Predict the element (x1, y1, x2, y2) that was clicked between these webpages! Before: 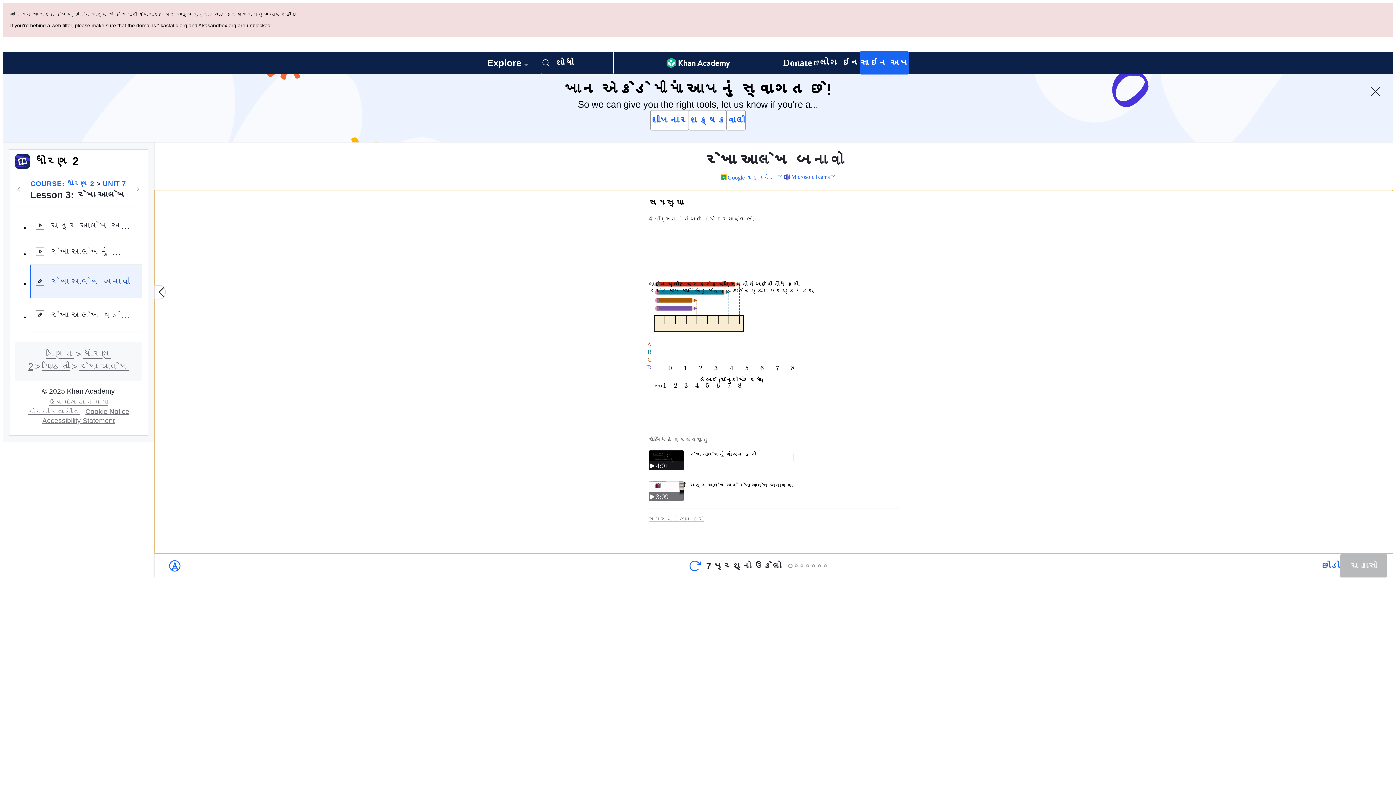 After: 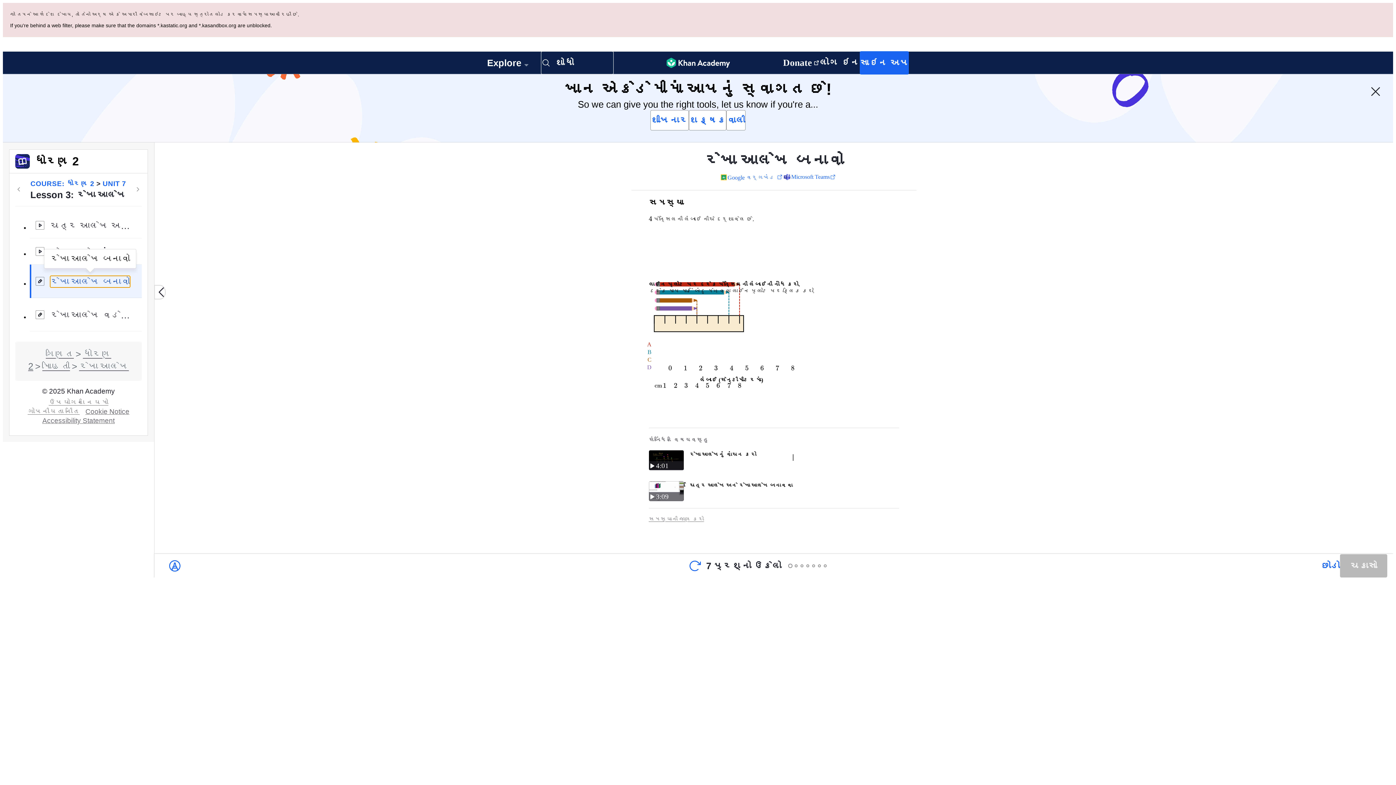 Action: label: રેખા આલેખ બનાવો bbox: (29, 196, 141, 229)